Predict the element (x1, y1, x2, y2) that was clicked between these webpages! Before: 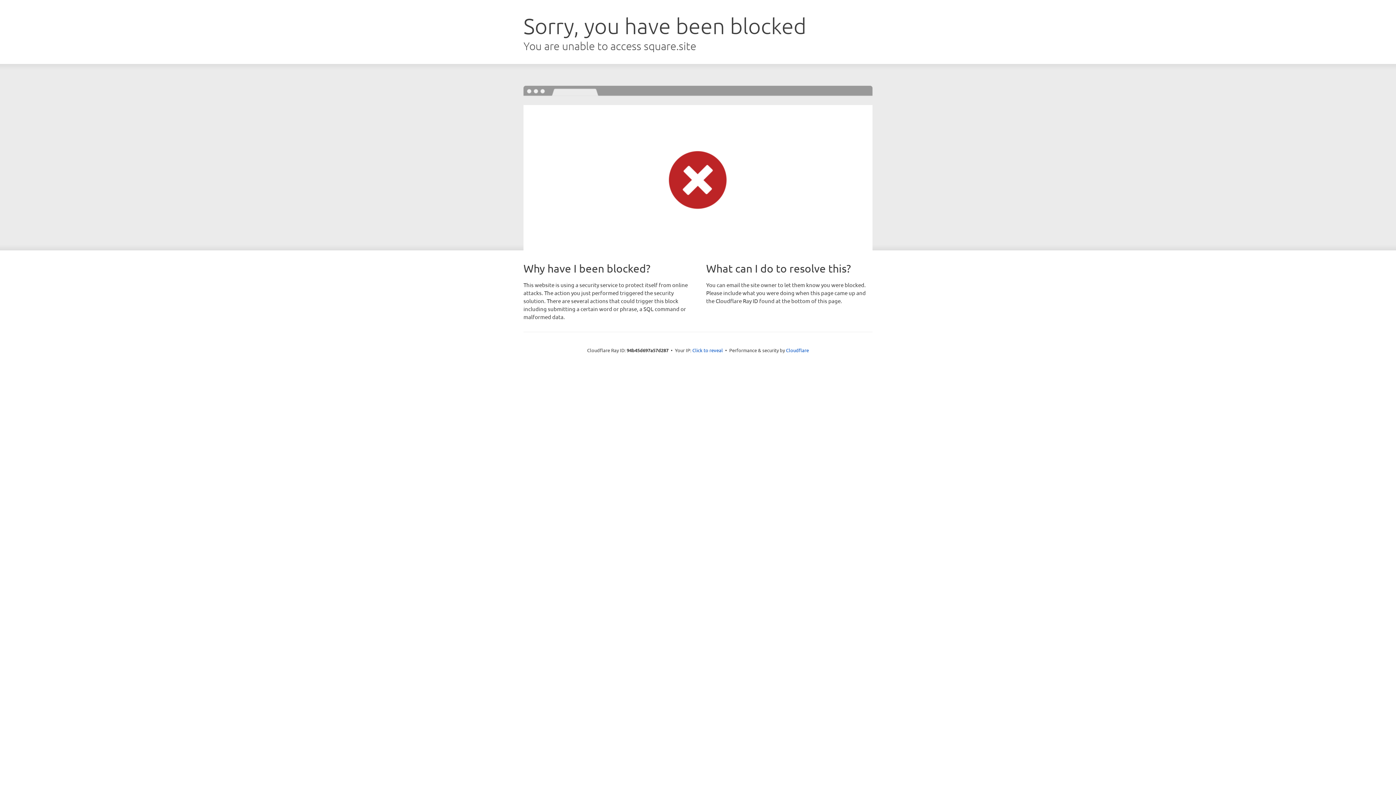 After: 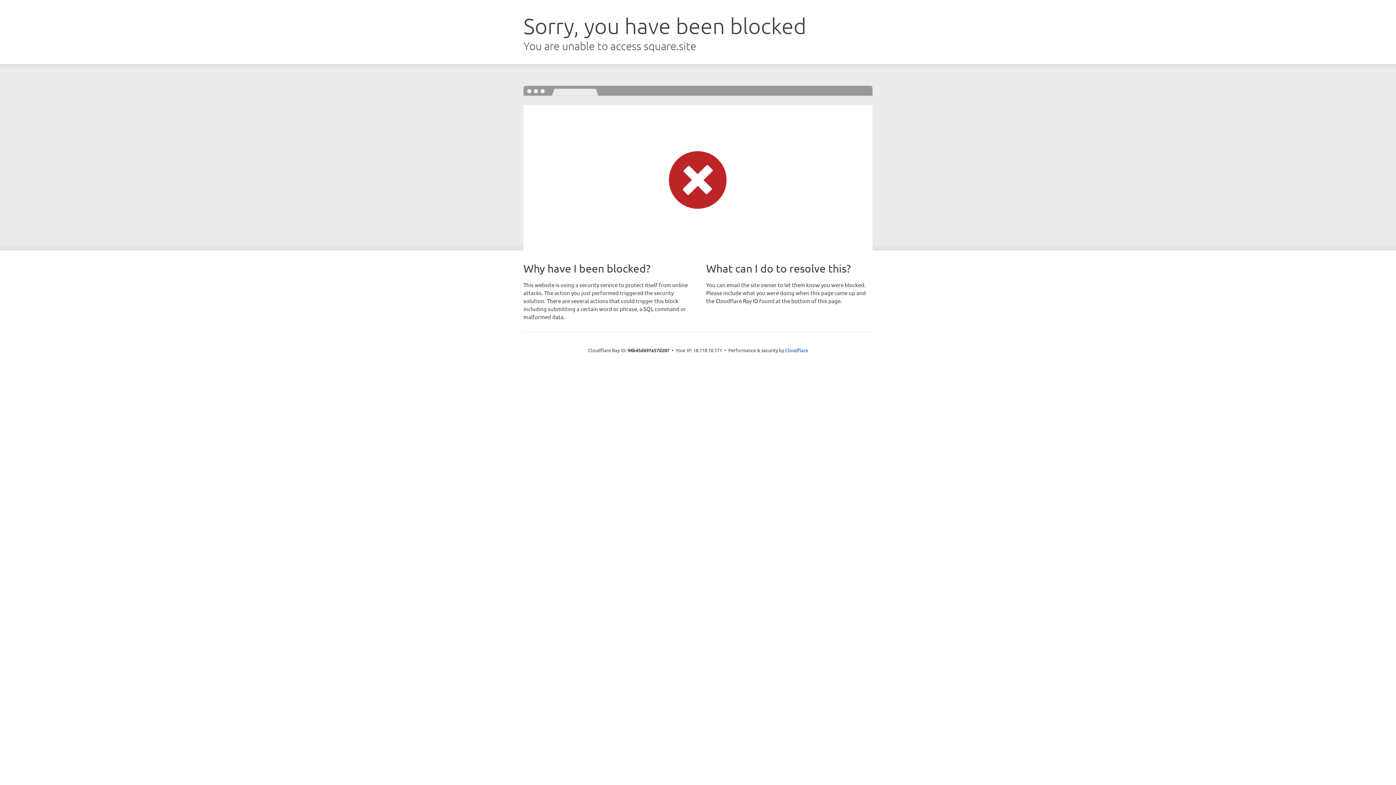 Action: bbox: (692, 346, 723, 353) label: Click to reveal